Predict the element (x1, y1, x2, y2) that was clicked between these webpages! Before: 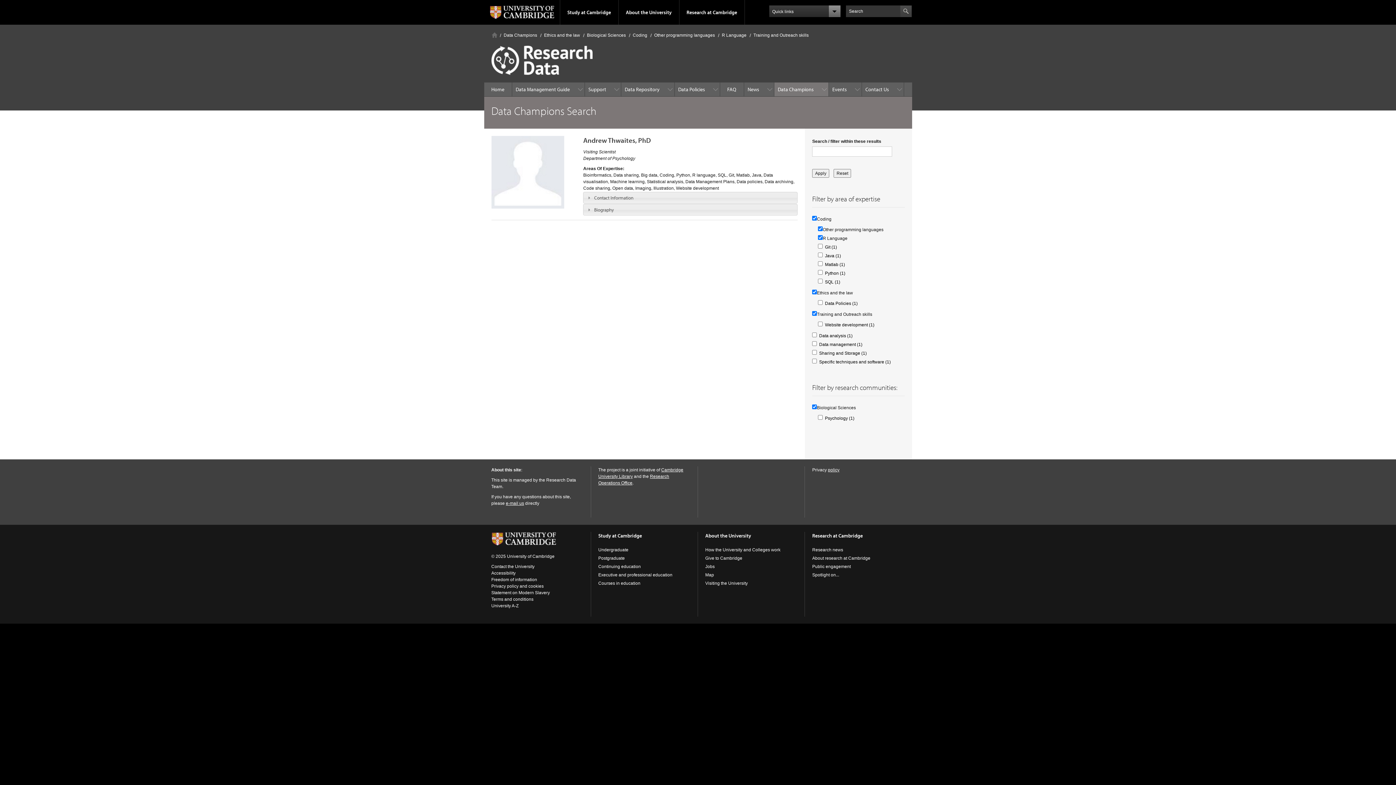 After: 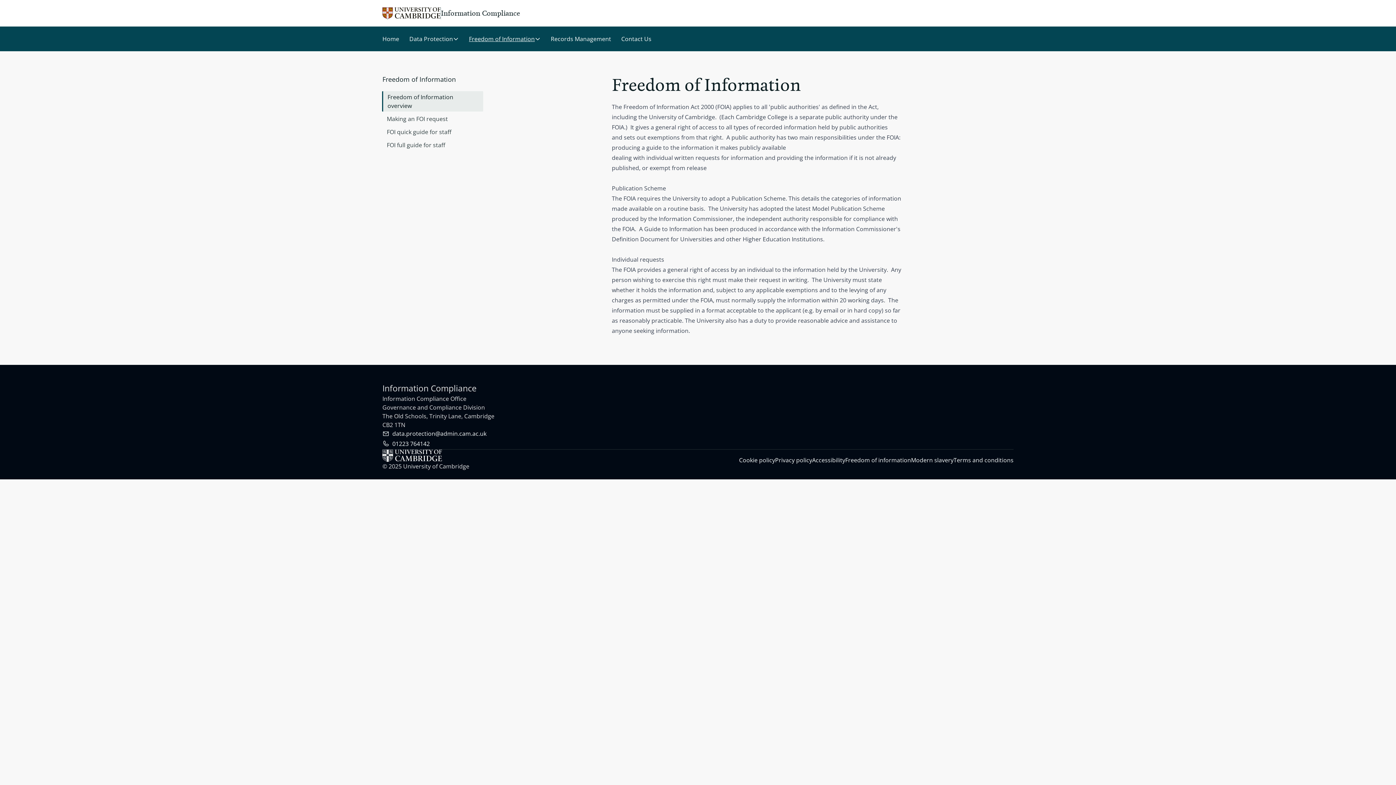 Action: bbox: (491, 577, 537, 582) label: Freedom of information